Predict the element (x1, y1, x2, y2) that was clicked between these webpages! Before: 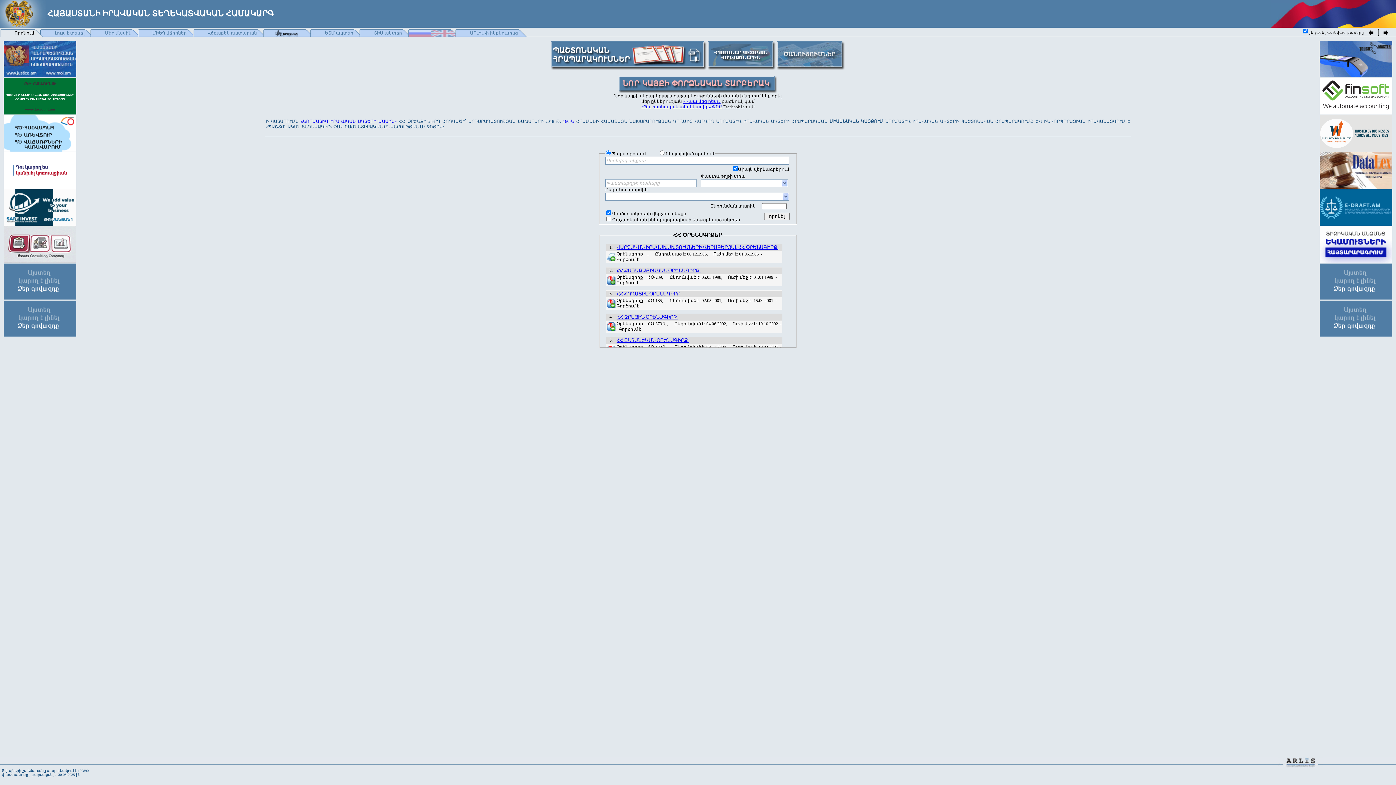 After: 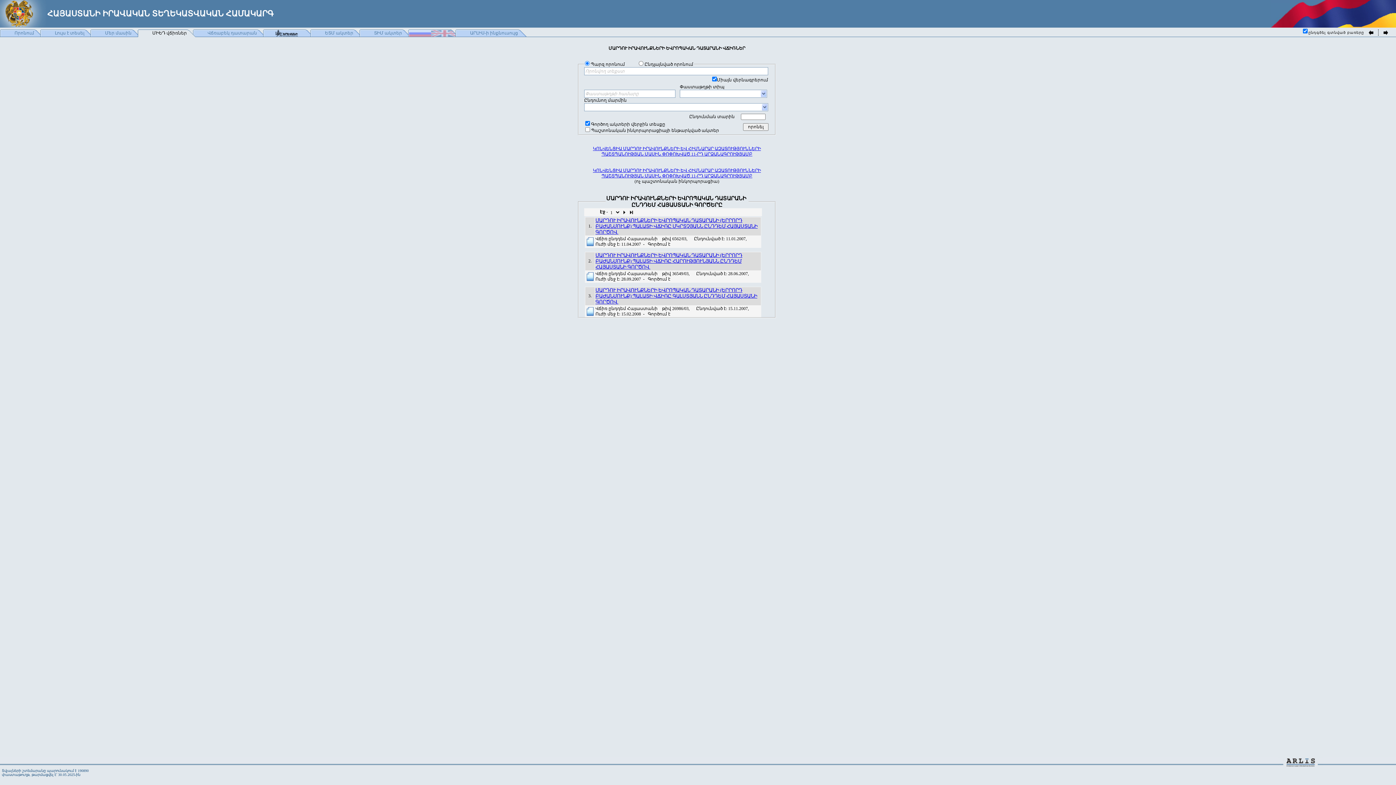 Action: label: ՄԻԵԴ վճիռներ bbox: (137, 29, 196, 37)